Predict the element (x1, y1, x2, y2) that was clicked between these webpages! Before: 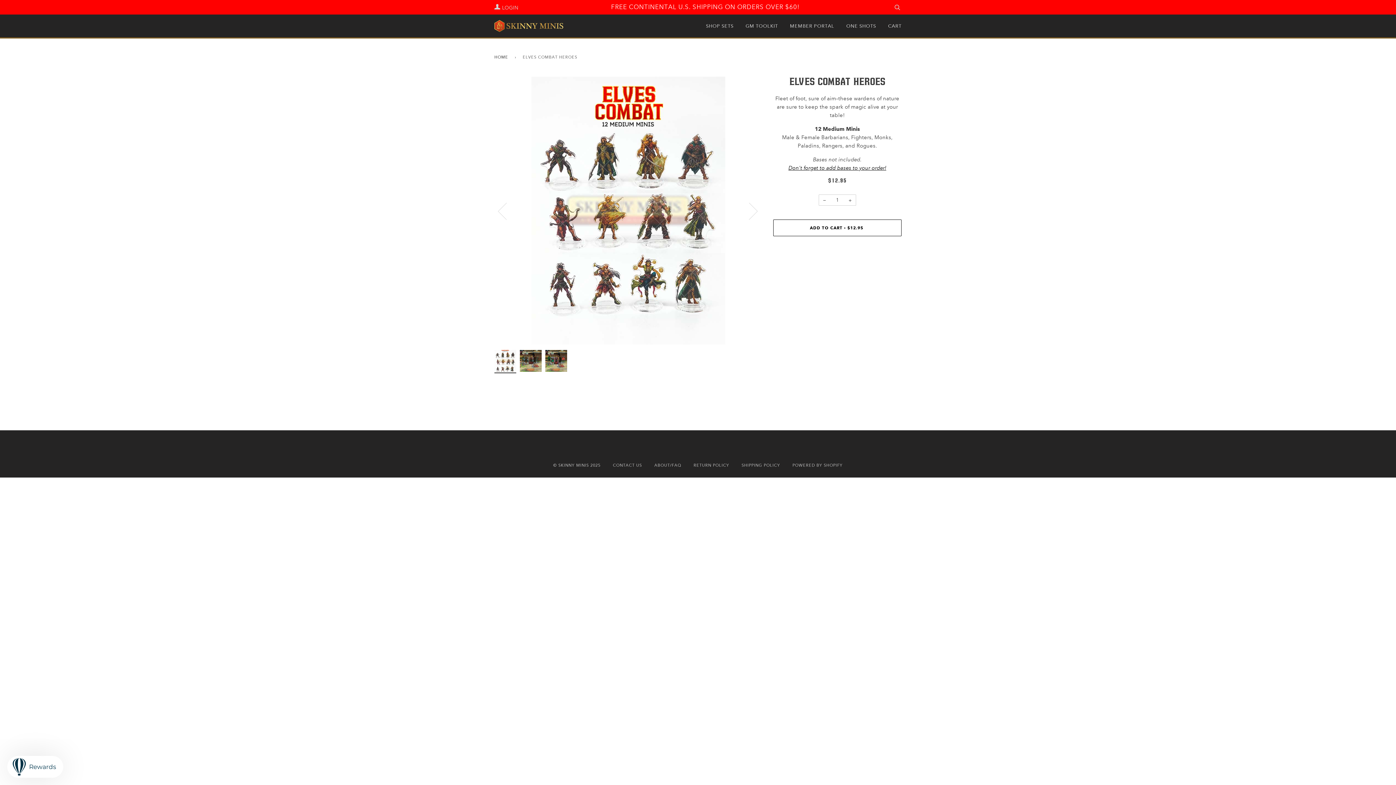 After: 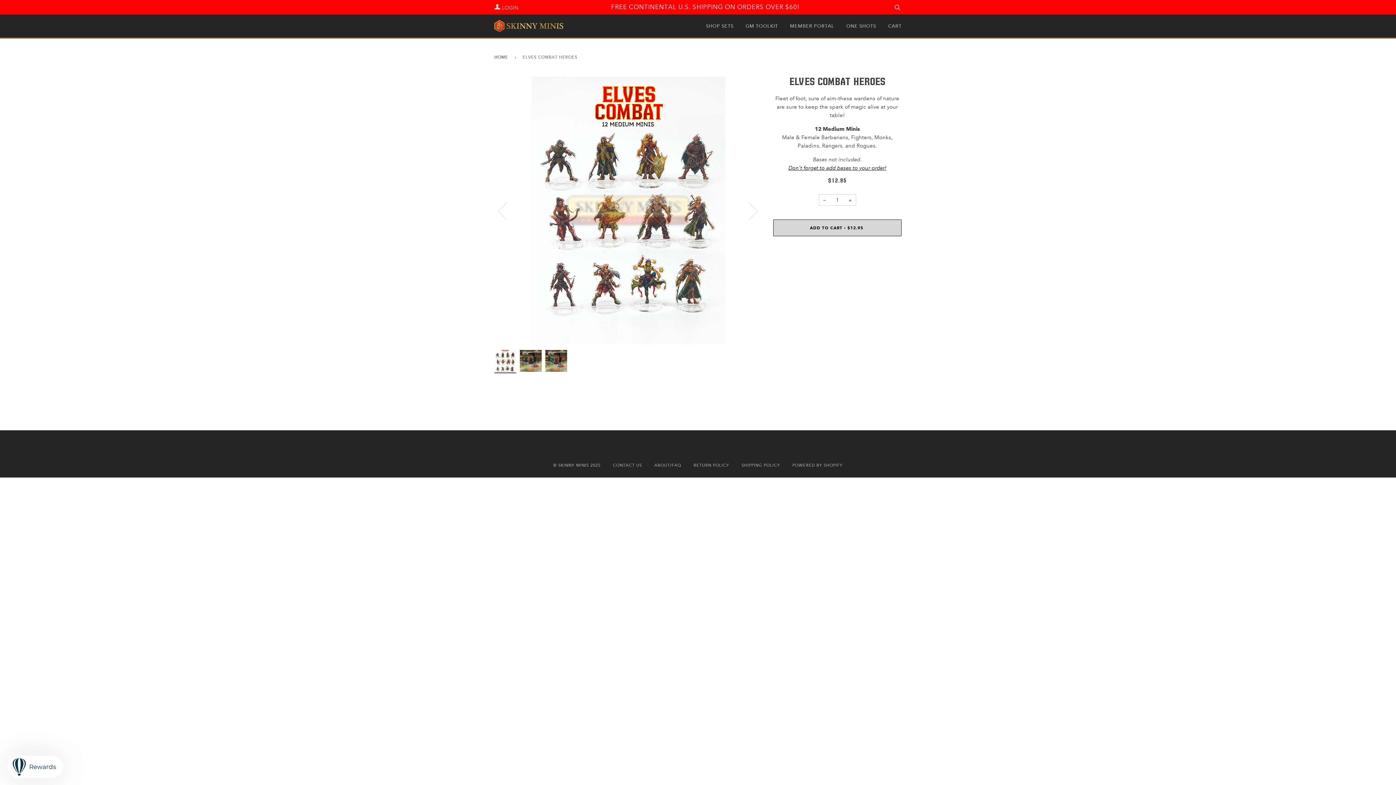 Action: bbox: (773, 219, 901, 236) label: ADD TO CART • $12.95 